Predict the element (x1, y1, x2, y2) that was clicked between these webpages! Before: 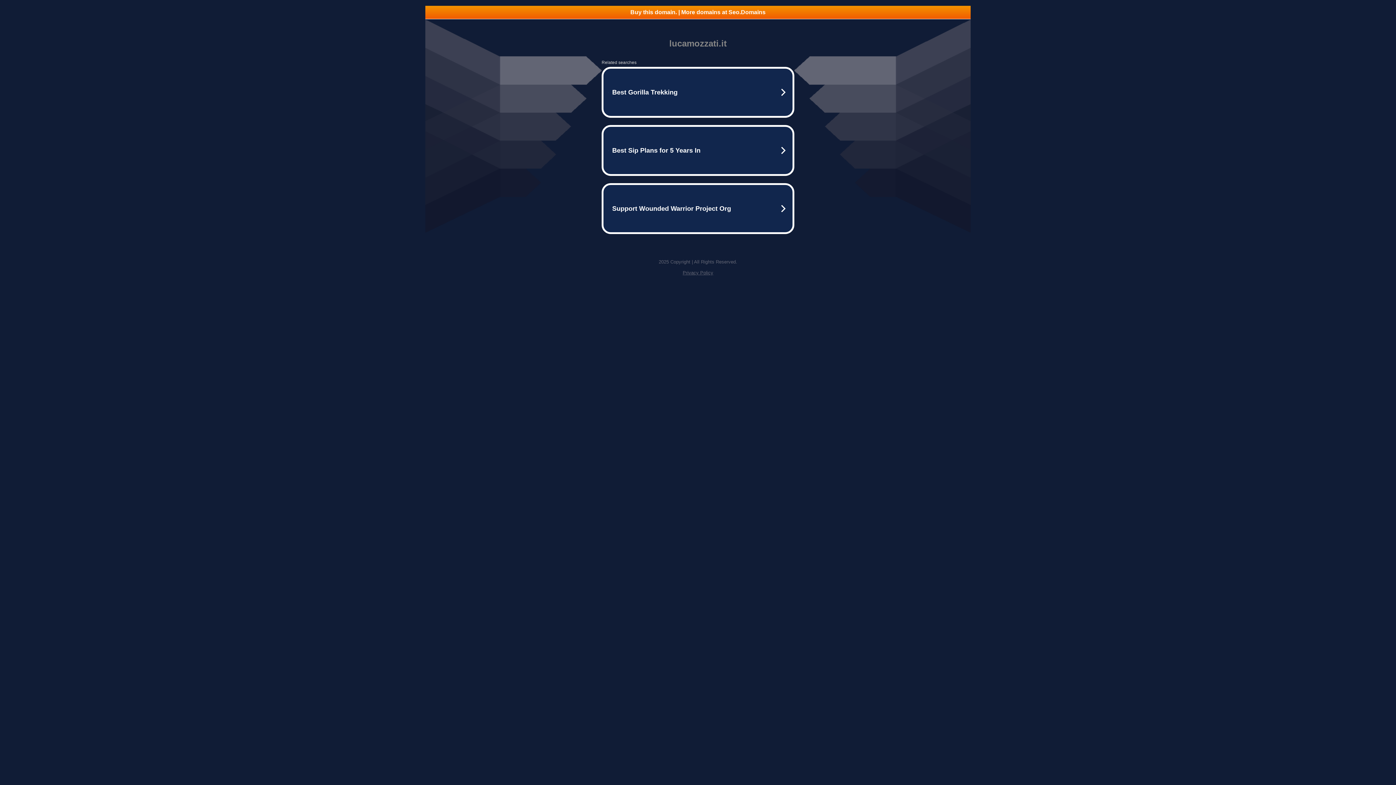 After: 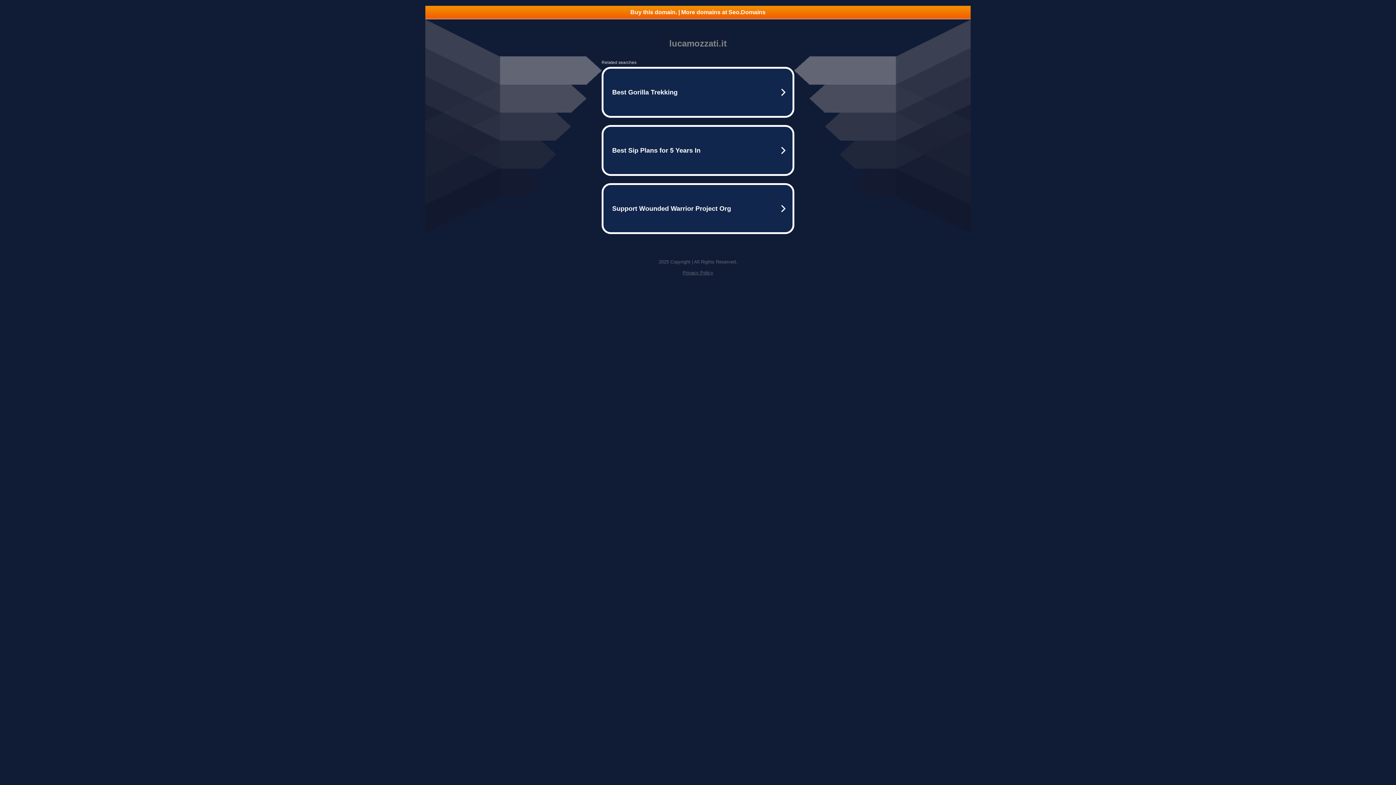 Action: label: Buy this domain. | More domains at Seo.Domains bbox: (425, 5, 970, 18)